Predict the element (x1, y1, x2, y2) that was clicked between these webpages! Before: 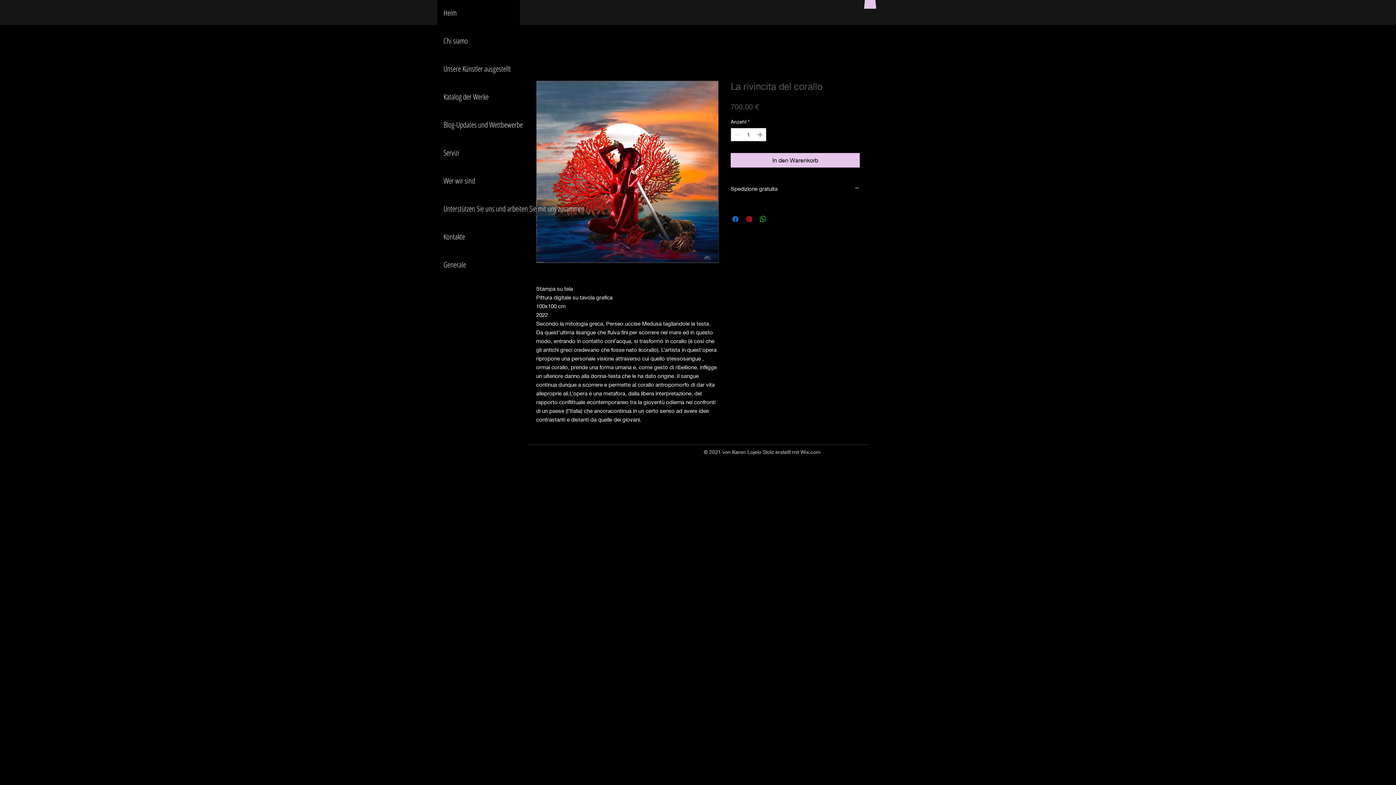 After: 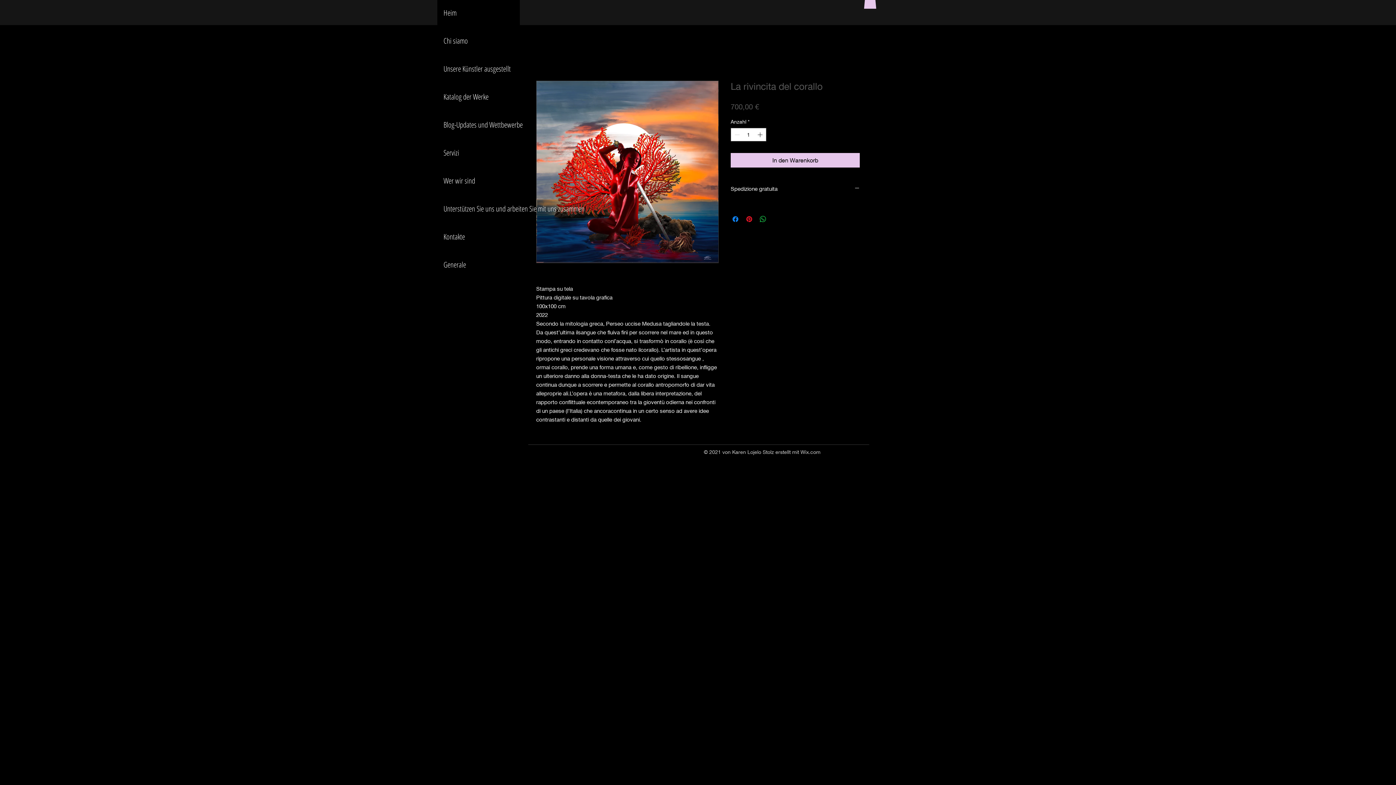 Action: bbox: (864, -6, 876, 8)